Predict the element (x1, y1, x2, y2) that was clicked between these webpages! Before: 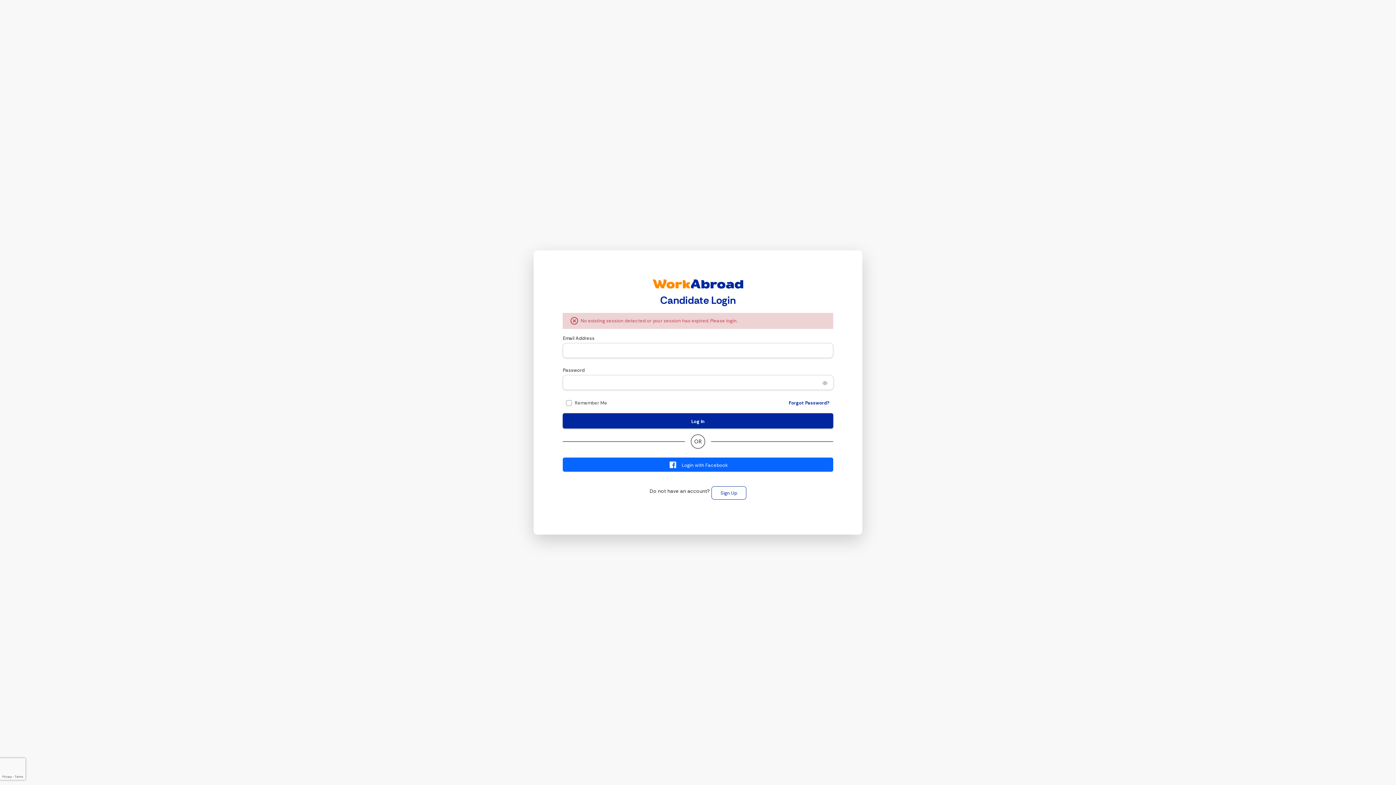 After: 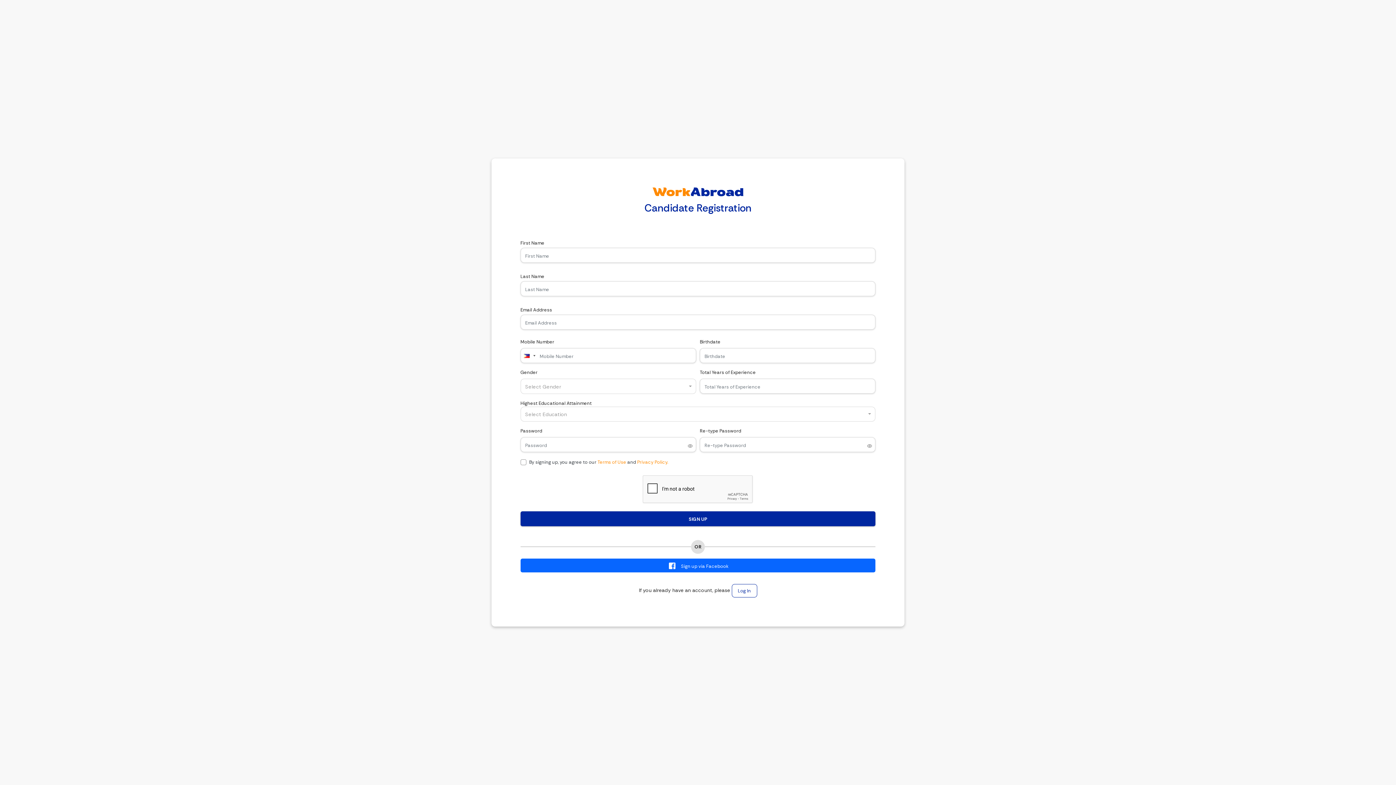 Action: label: Sign Up bbox: (711, 486, 746, 499)